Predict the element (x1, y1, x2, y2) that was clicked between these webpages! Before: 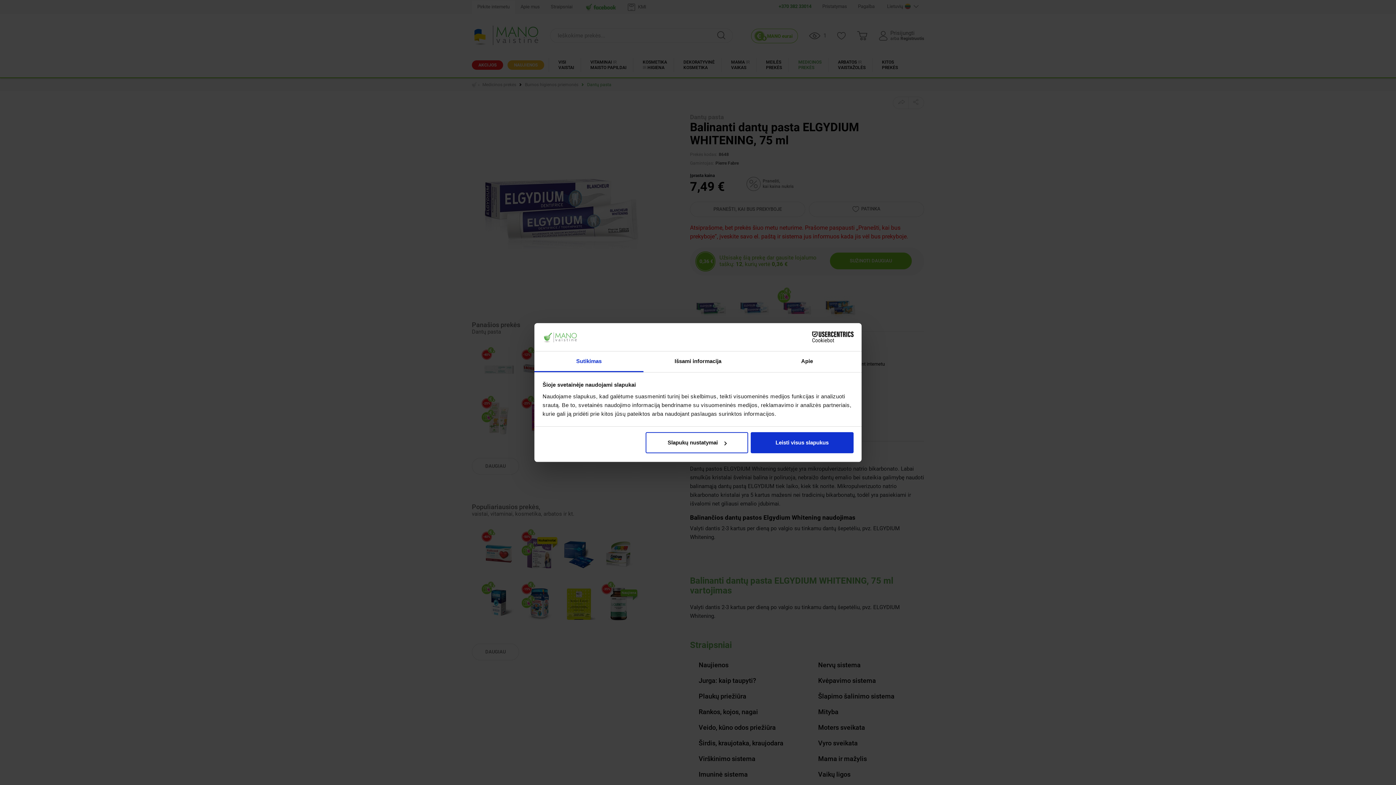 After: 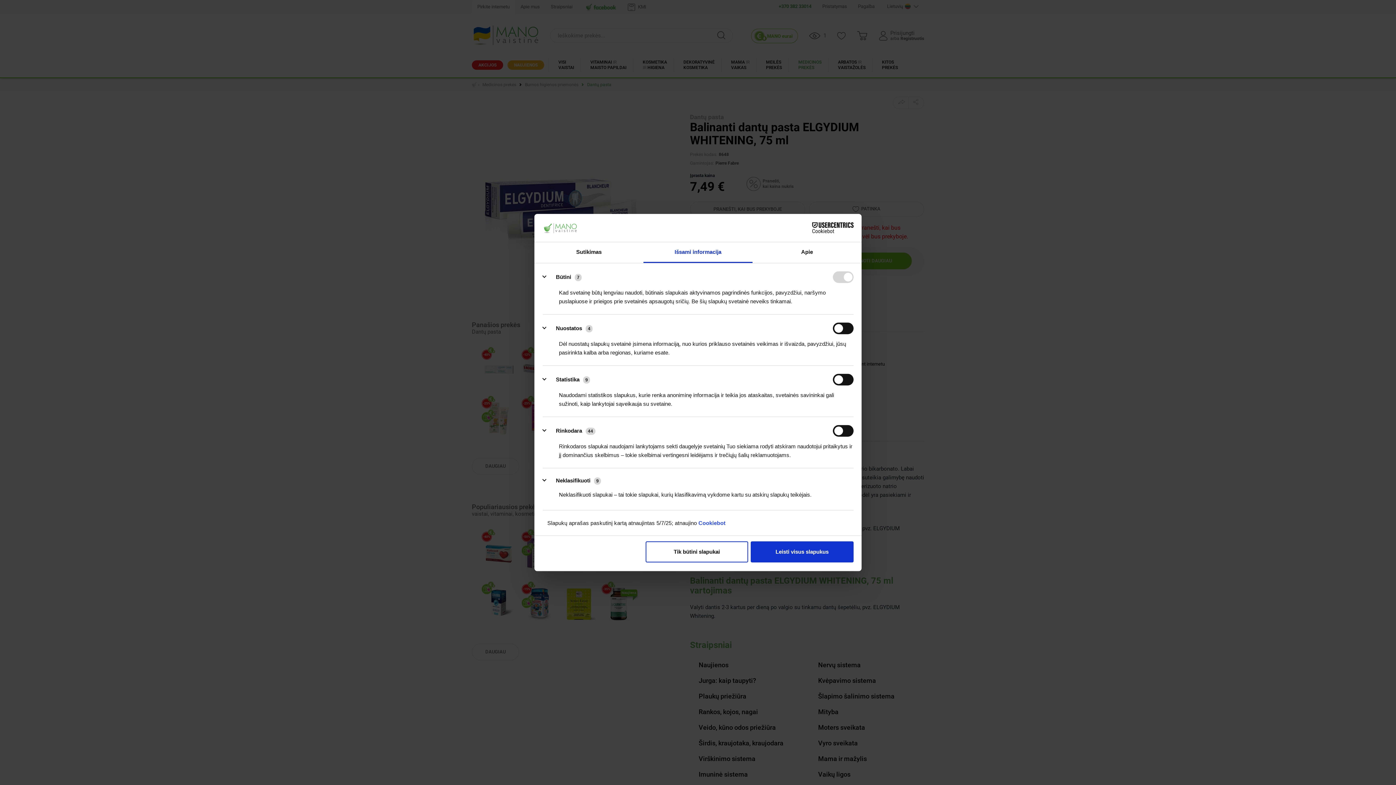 Action: bbox: (645, 432, 748, 453) label: Slapukų nustatymai